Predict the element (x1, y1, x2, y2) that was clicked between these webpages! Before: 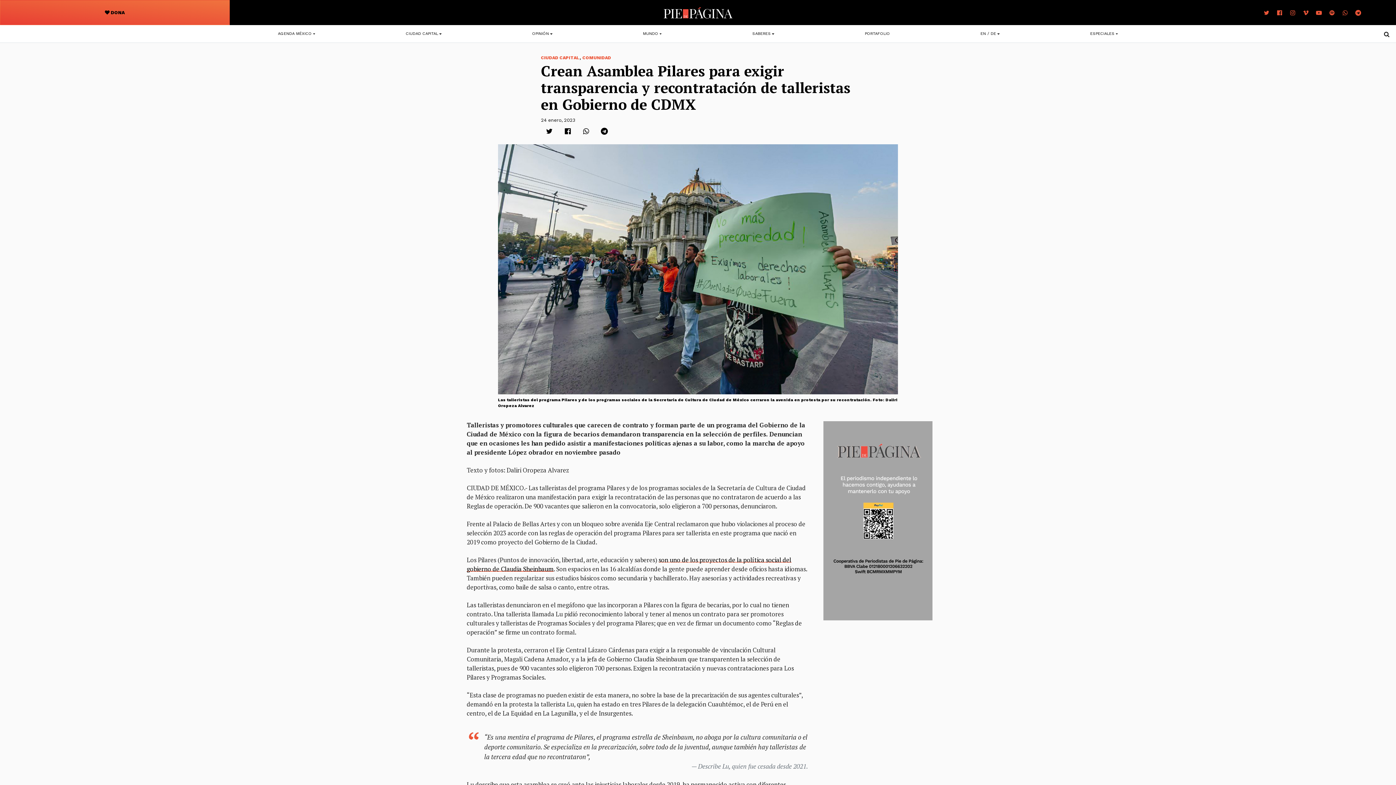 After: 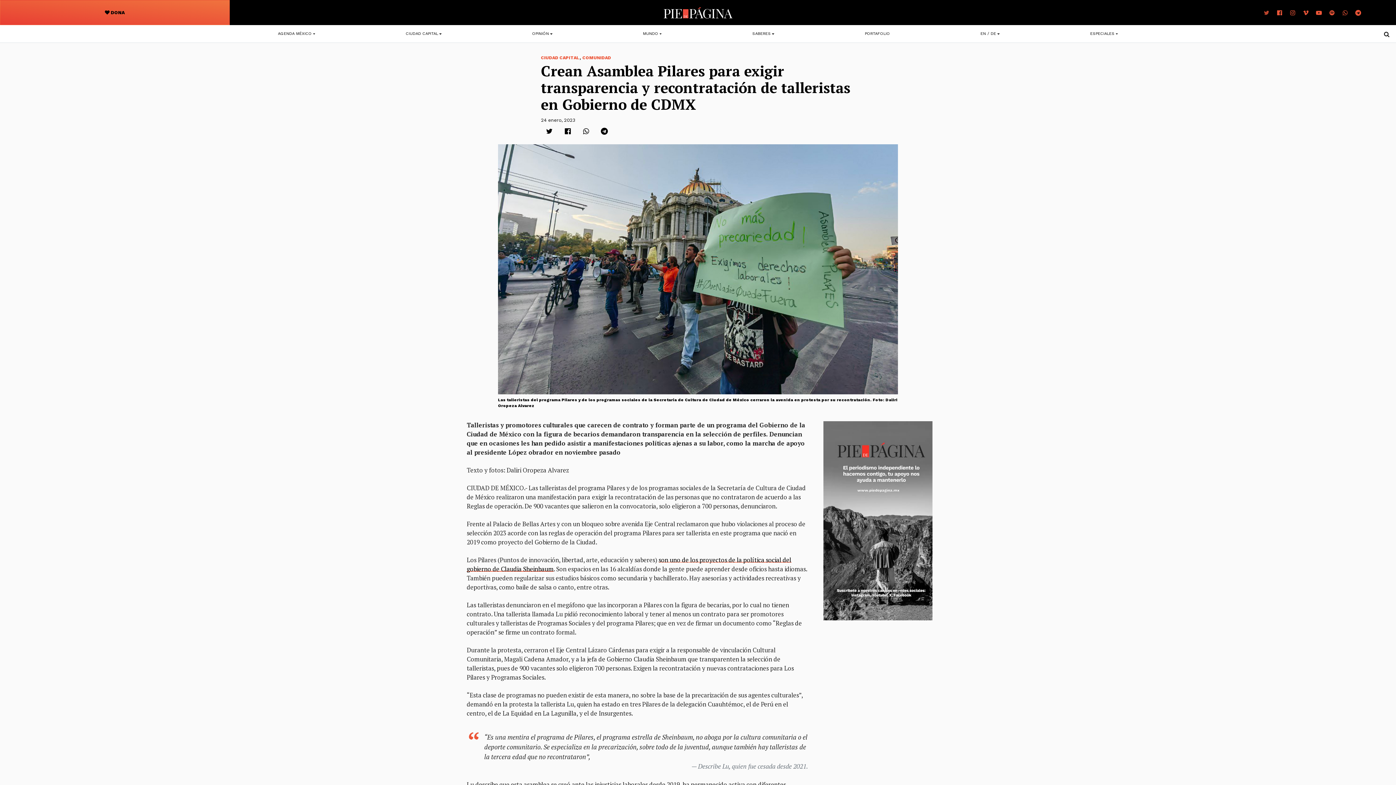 Action: label:   bbox: (1261, 7, 1274, 15)